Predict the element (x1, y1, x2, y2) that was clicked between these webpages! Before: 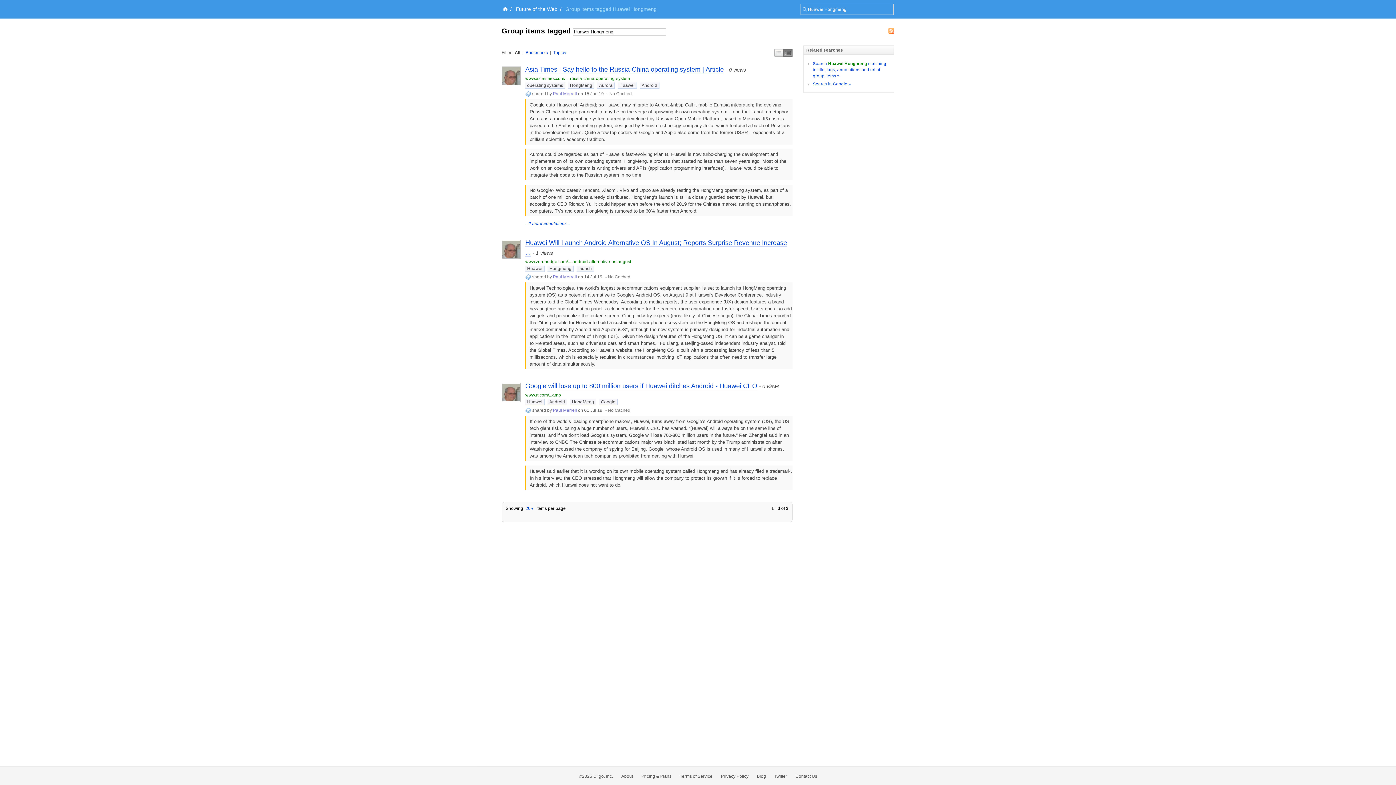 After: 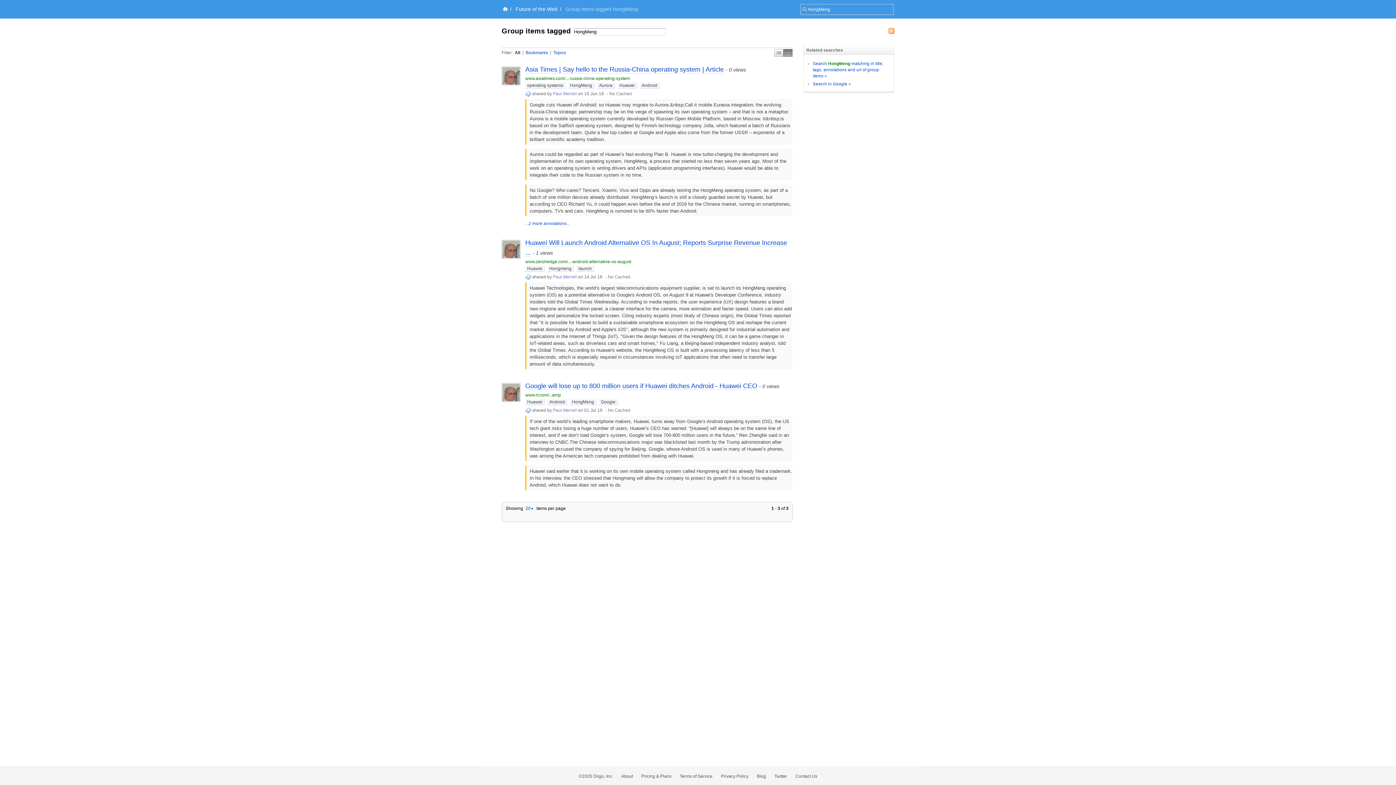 Action: label: HongMeng bbox: (568, 82, 594, 88)